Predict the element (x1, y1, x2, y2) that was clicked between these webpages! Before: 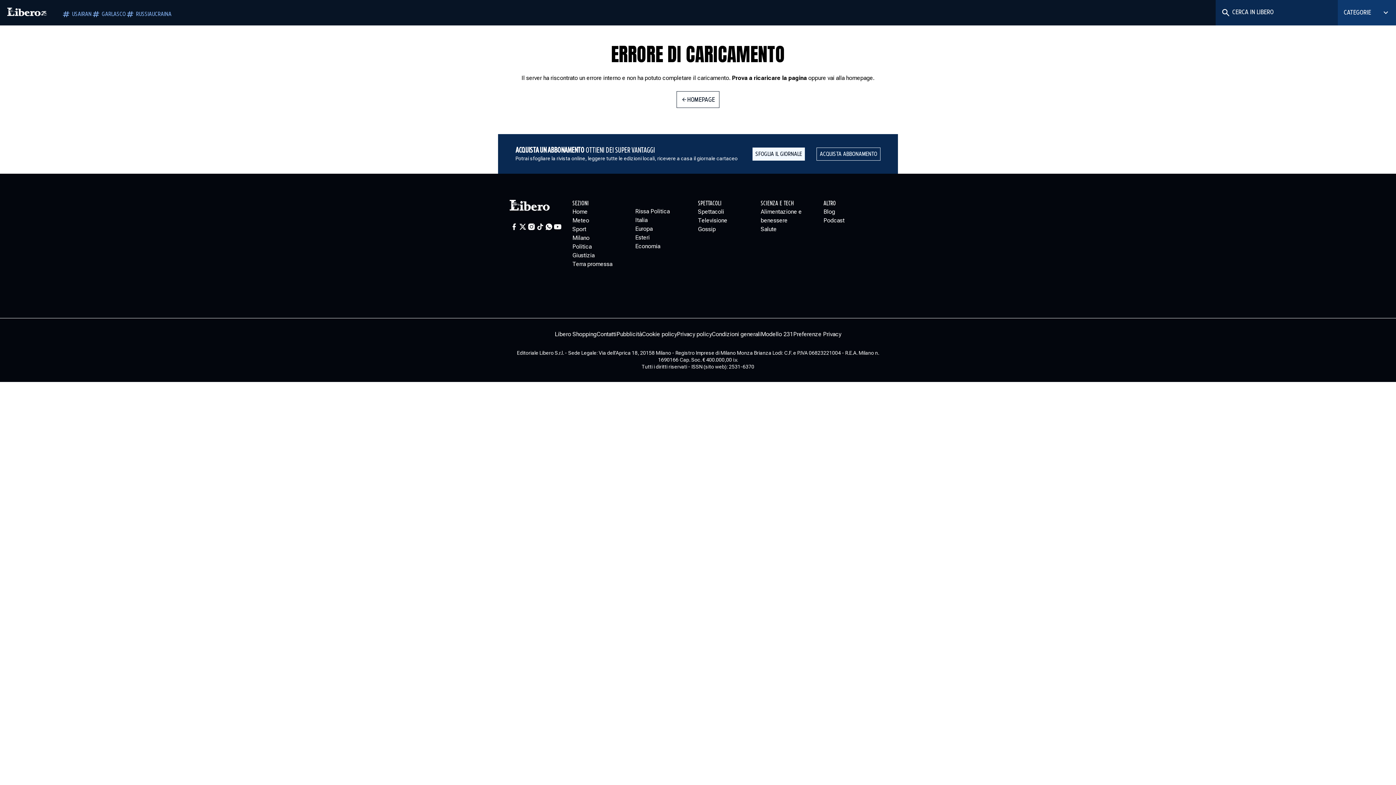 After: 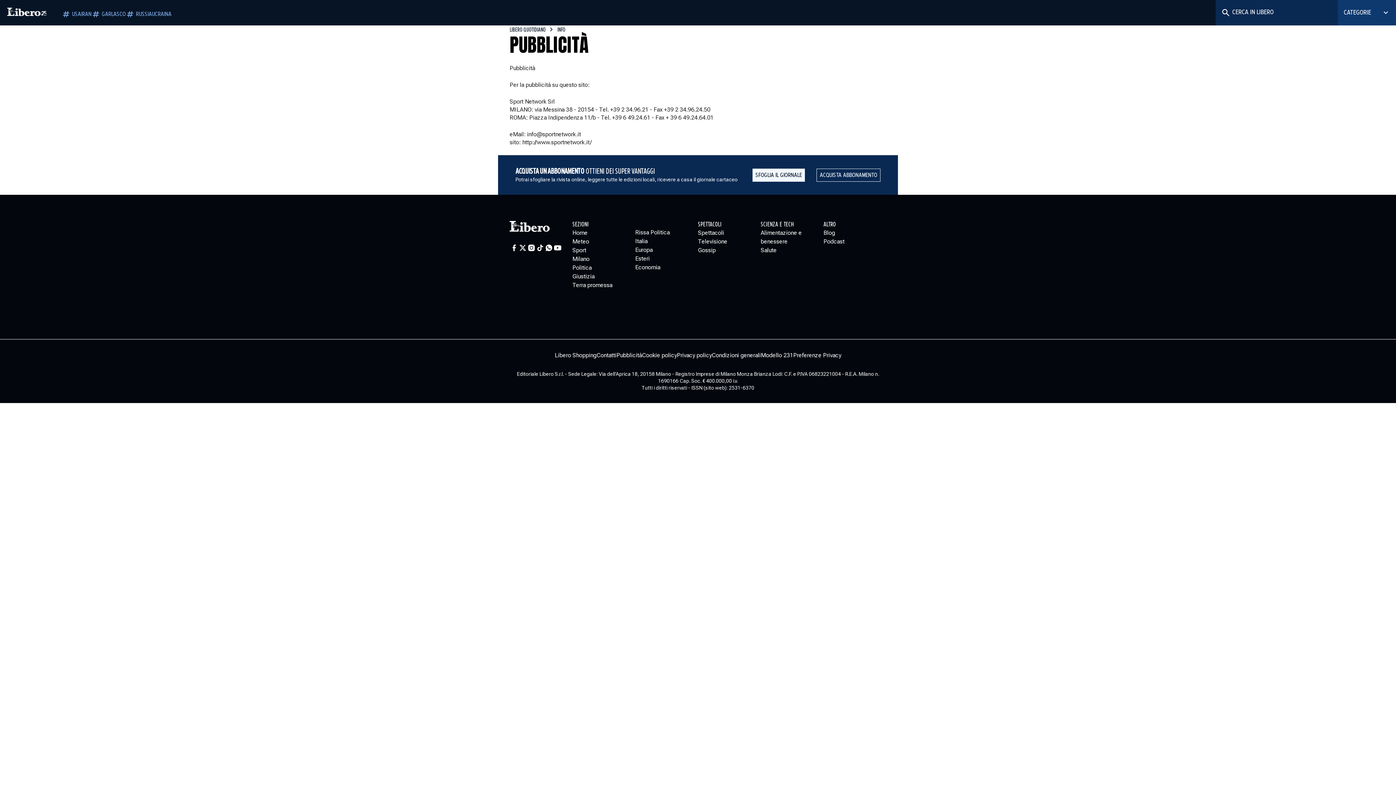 Action: bbox: (616, 330, 642, 338) label: Pubblicità